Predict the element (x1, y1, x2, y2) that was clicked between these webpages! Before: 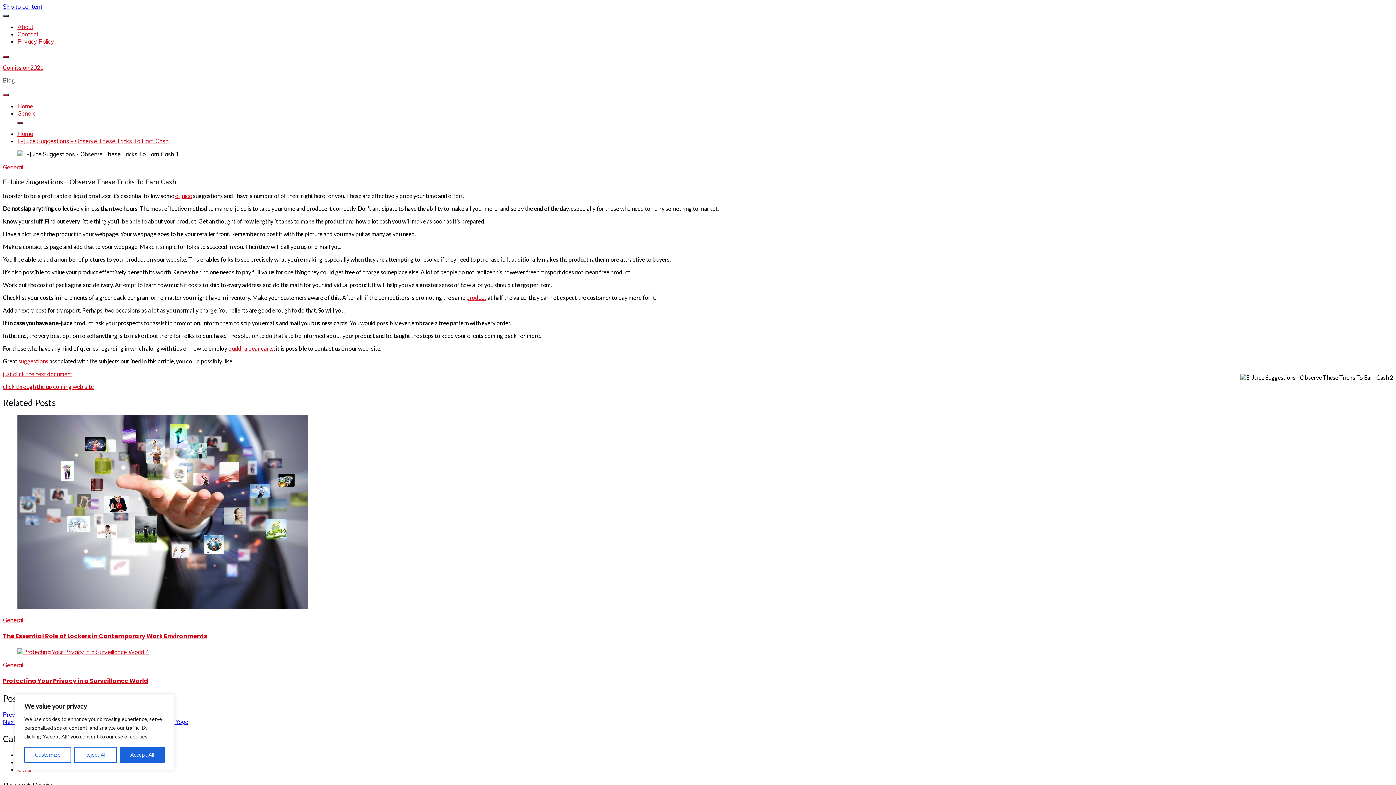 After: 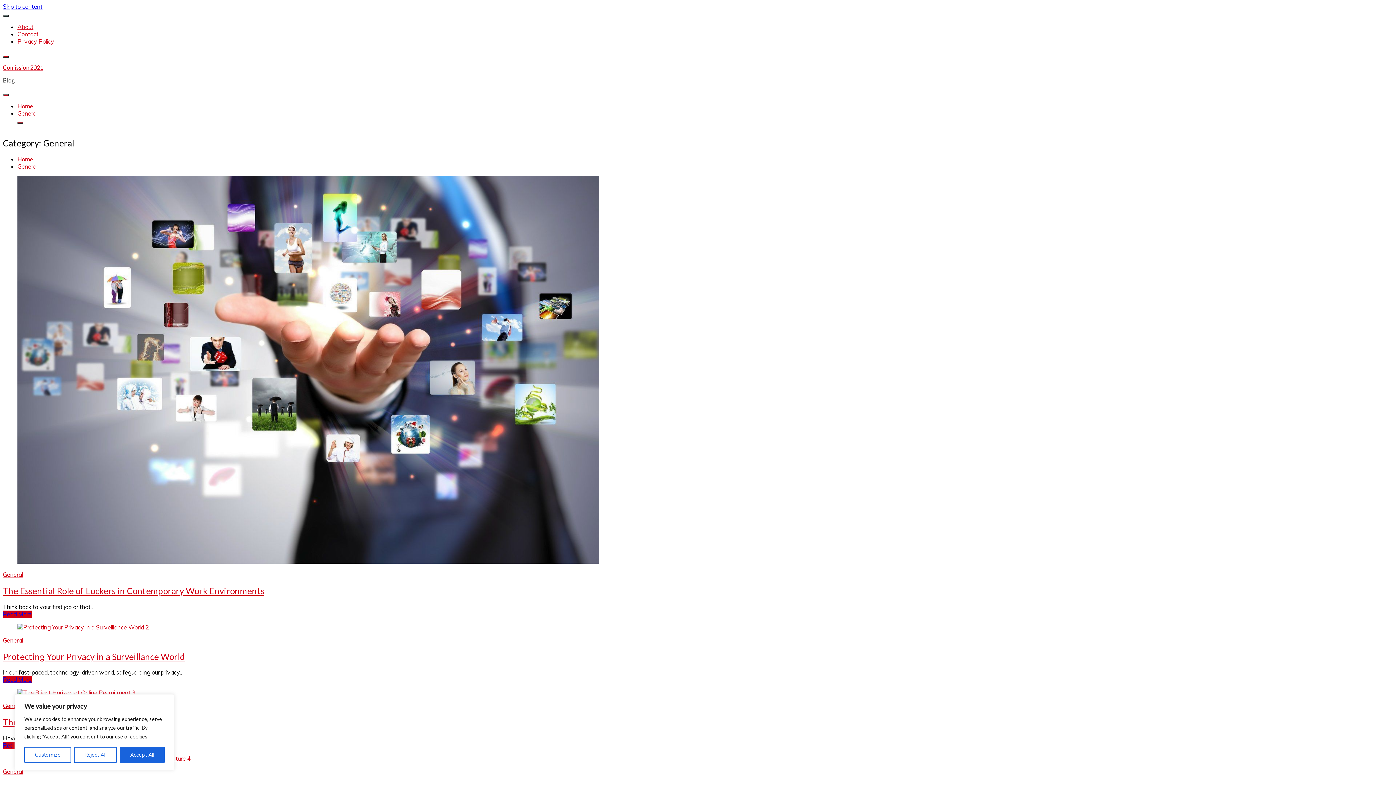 Action: bbox: (17, 109, 37, 117) label: General